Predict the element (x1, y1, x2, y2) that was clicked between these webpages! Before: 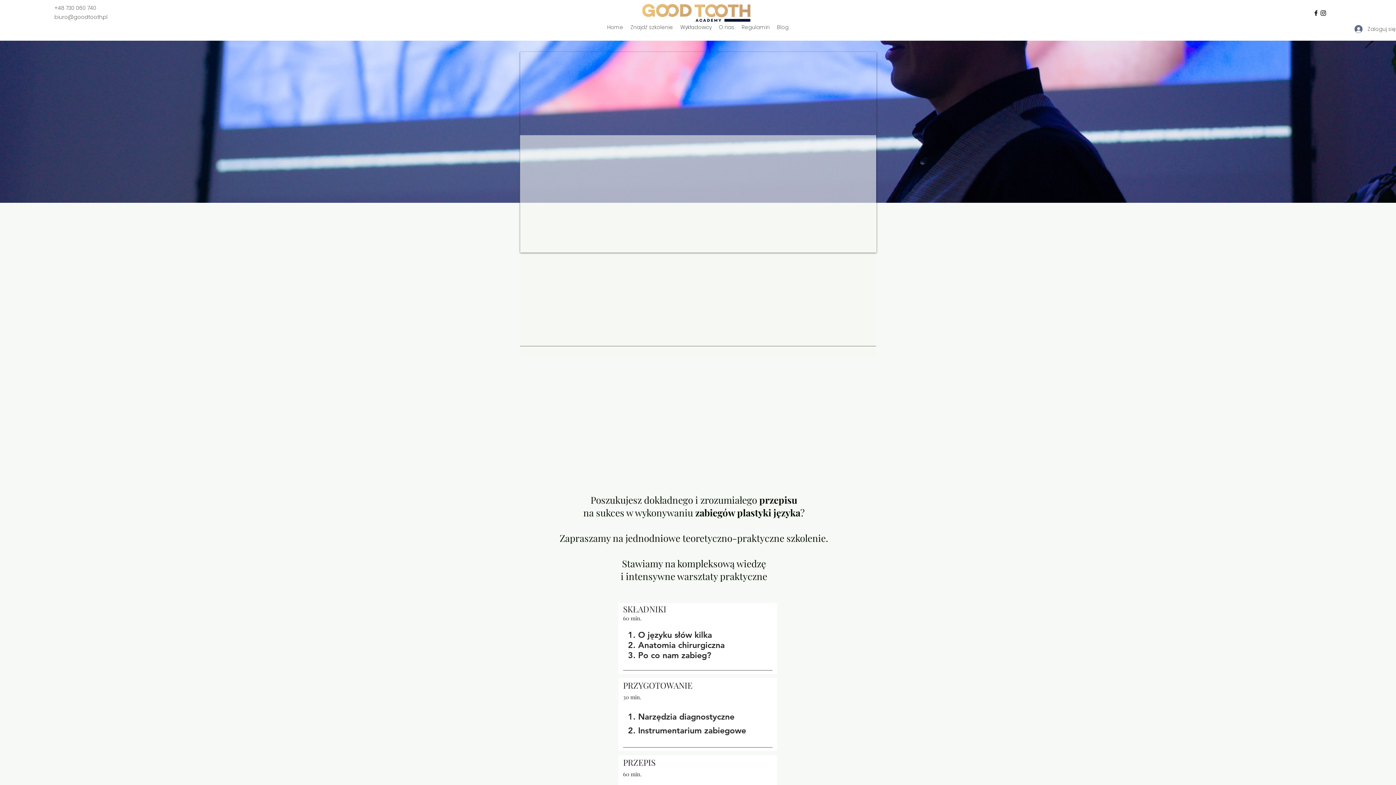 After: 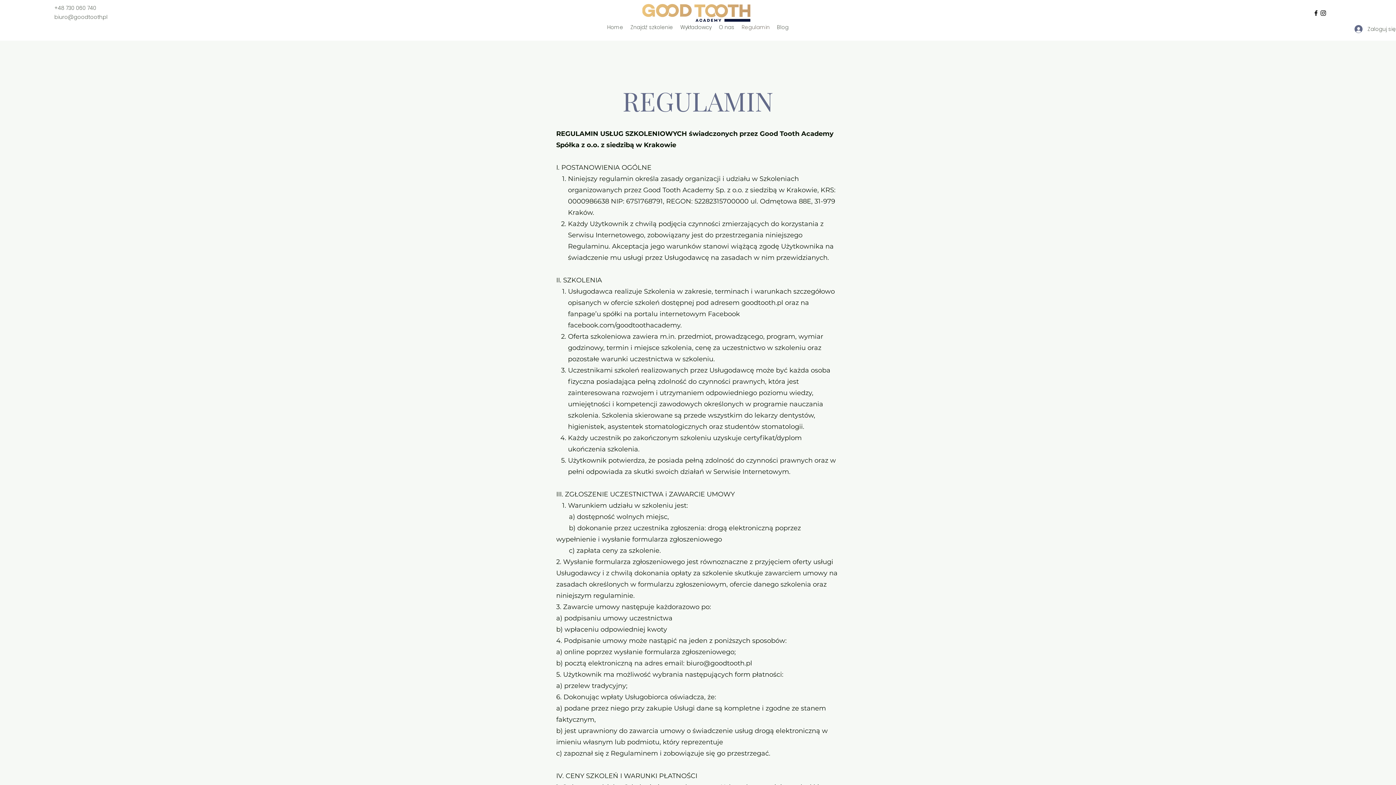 Action: bbox: (738, 20, 773, 34) label: Regulamin